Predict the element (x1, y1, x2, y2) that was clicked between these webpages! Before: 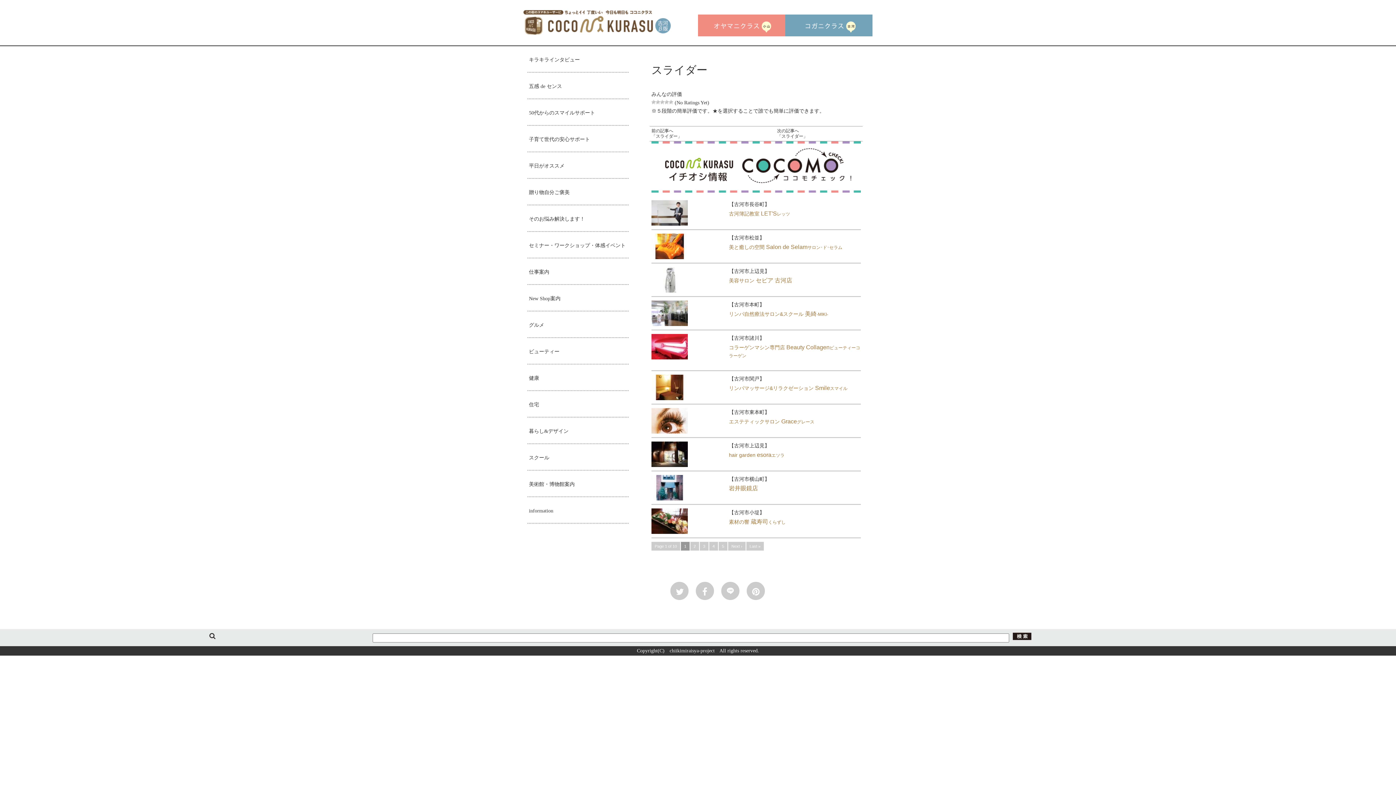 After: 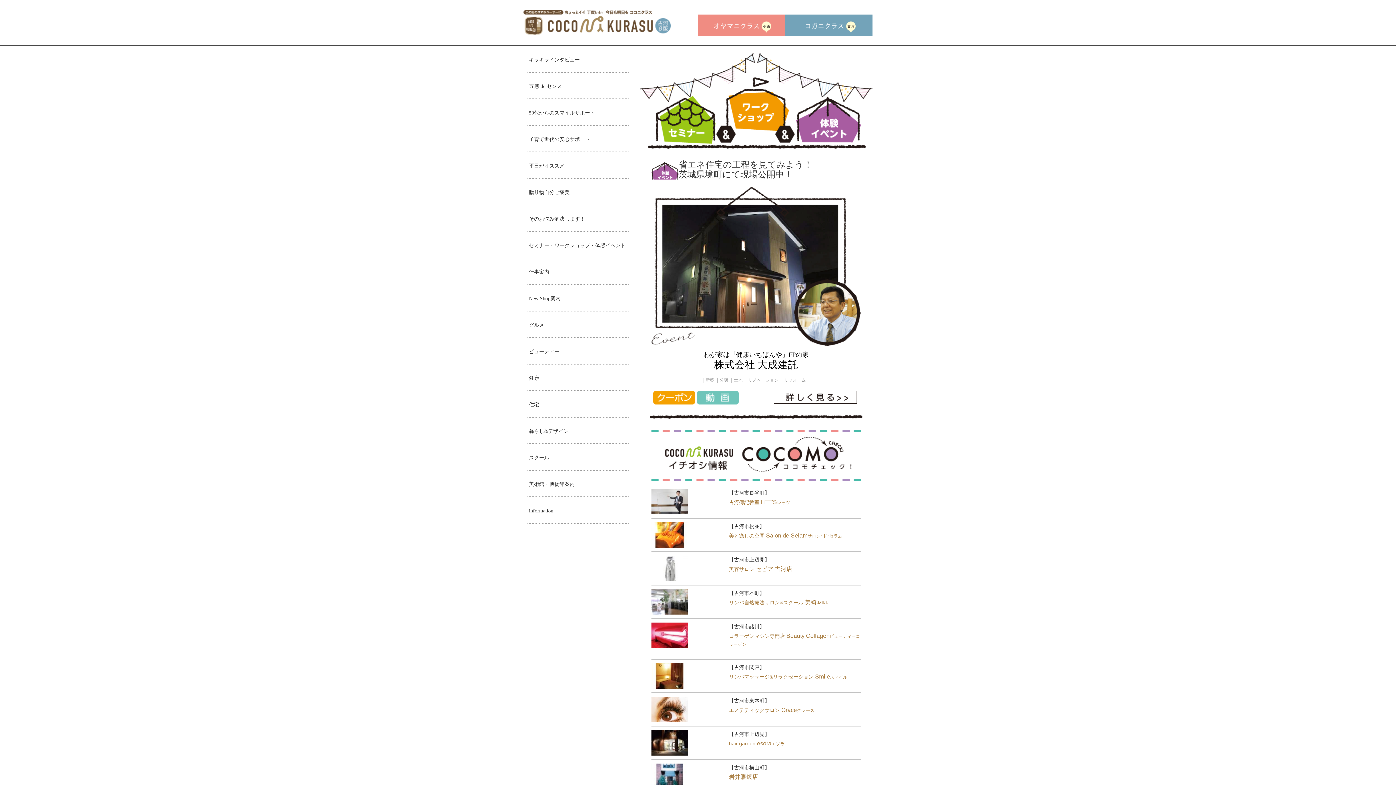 Action: bbox: (529, 242, 625, 248) label: セミナー・ワークショップ・体感イベント